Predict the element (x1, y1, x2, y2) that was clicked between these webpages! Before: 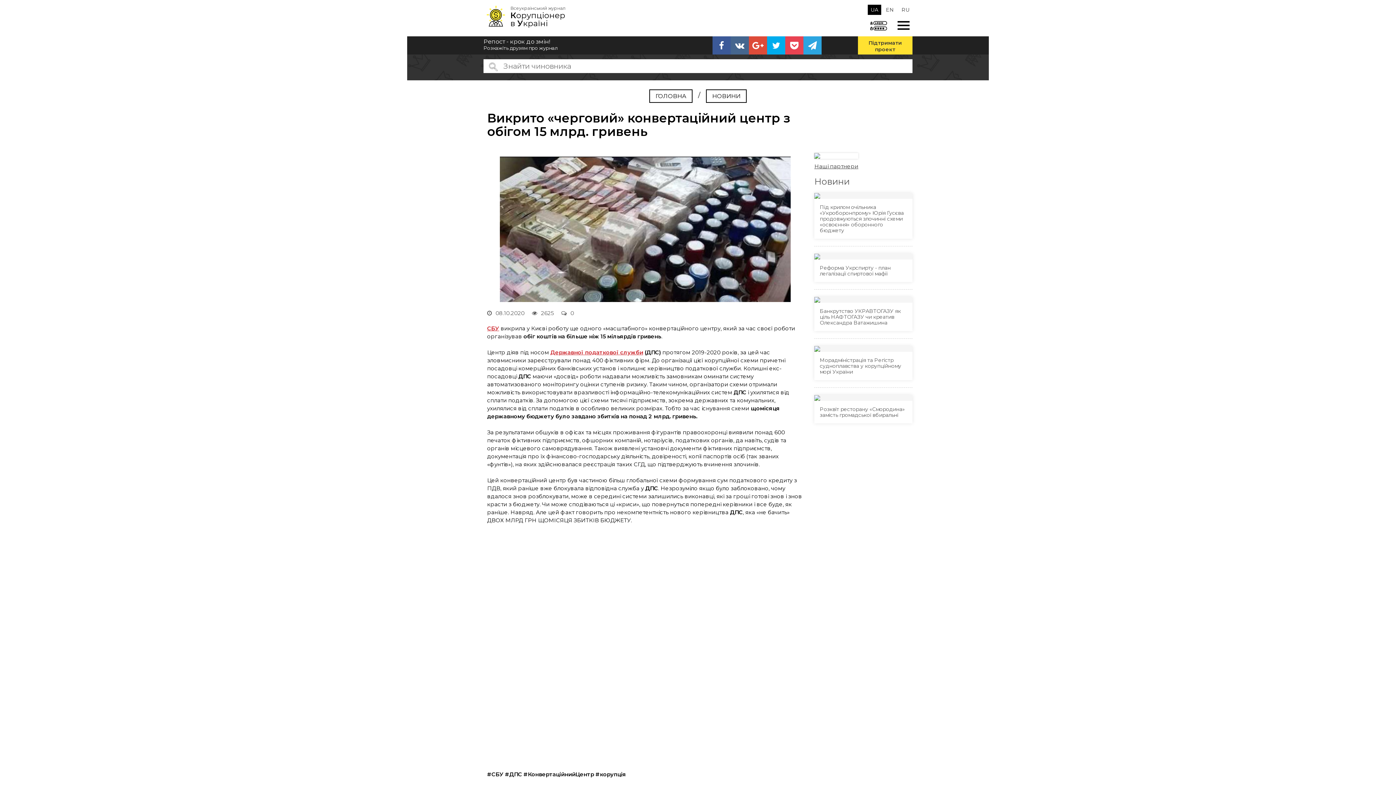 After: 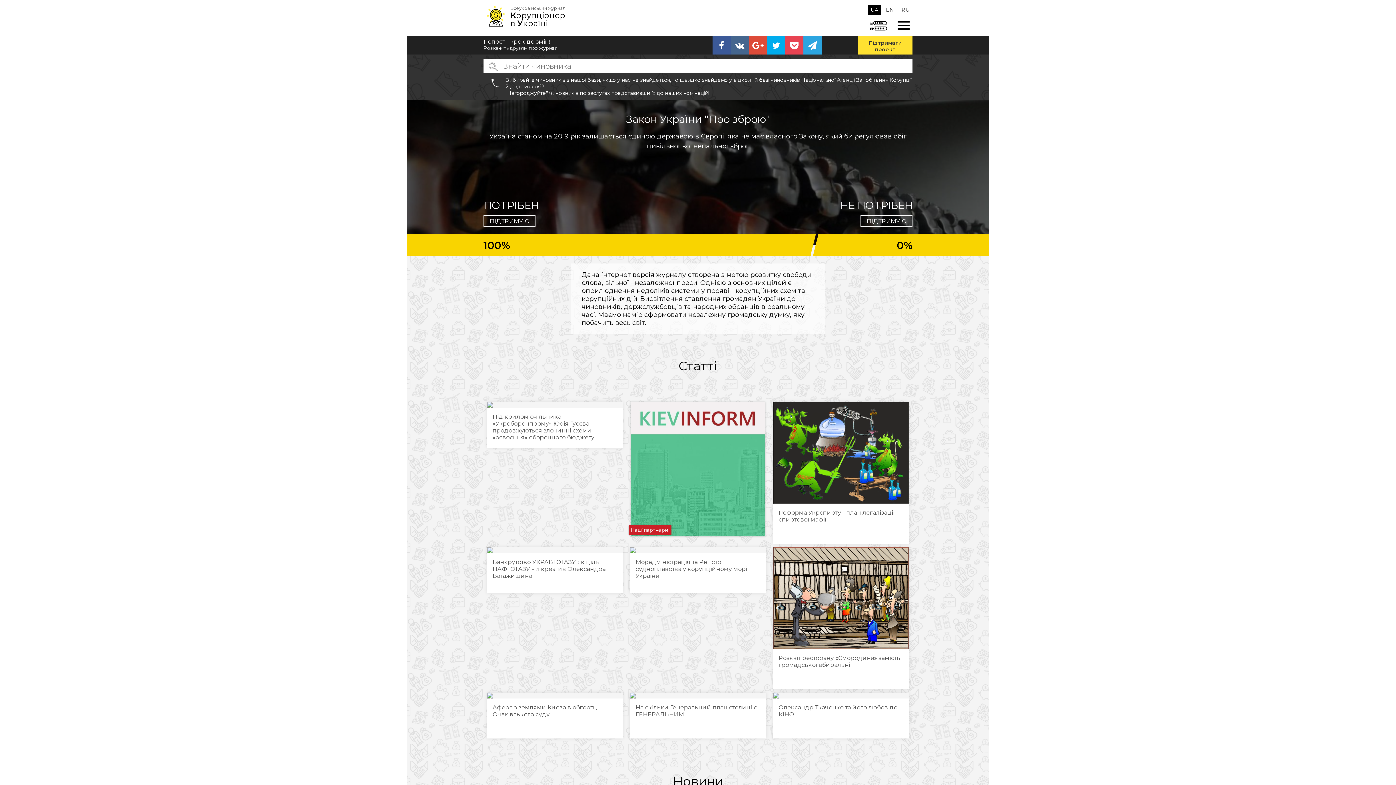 Action: label: ГОЛОВНА bbox: (649, 89, 692, 102)